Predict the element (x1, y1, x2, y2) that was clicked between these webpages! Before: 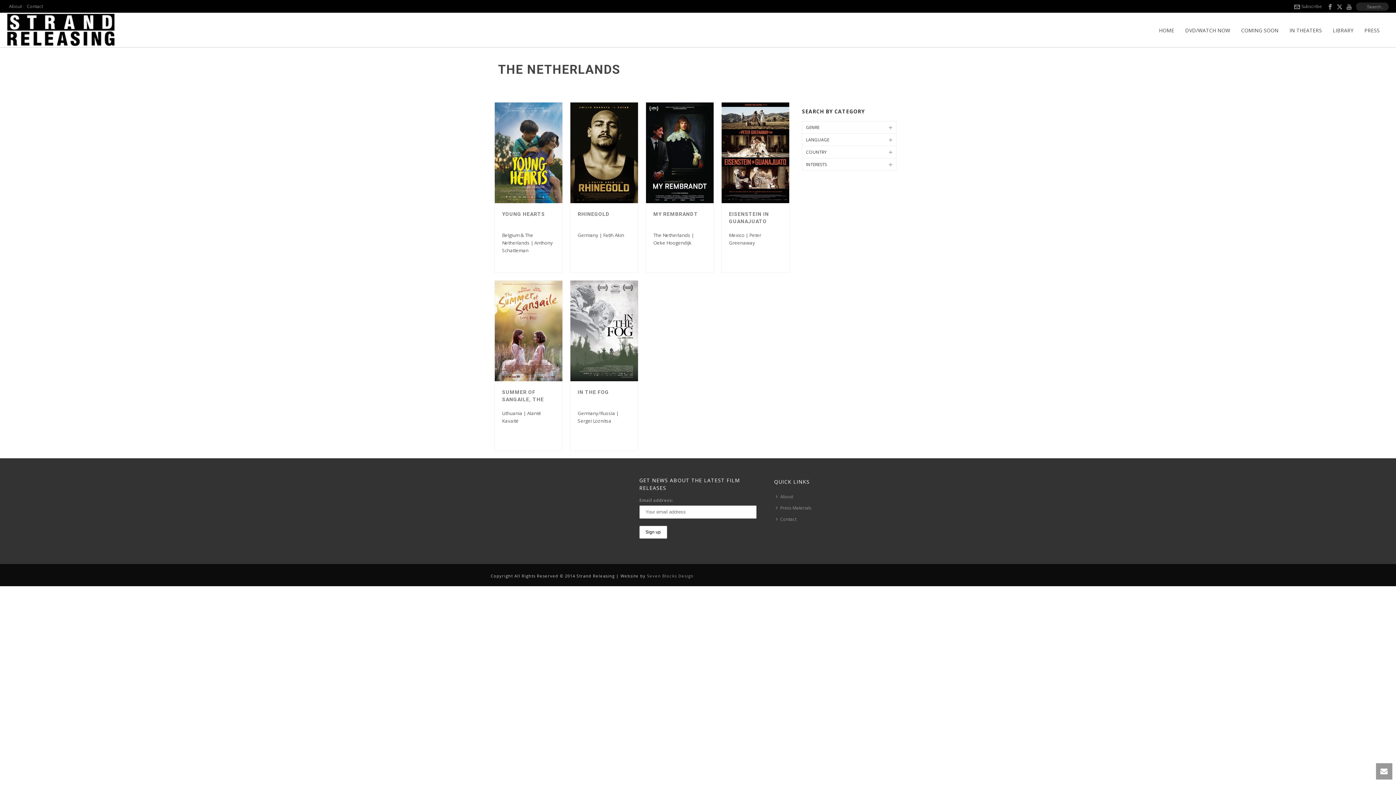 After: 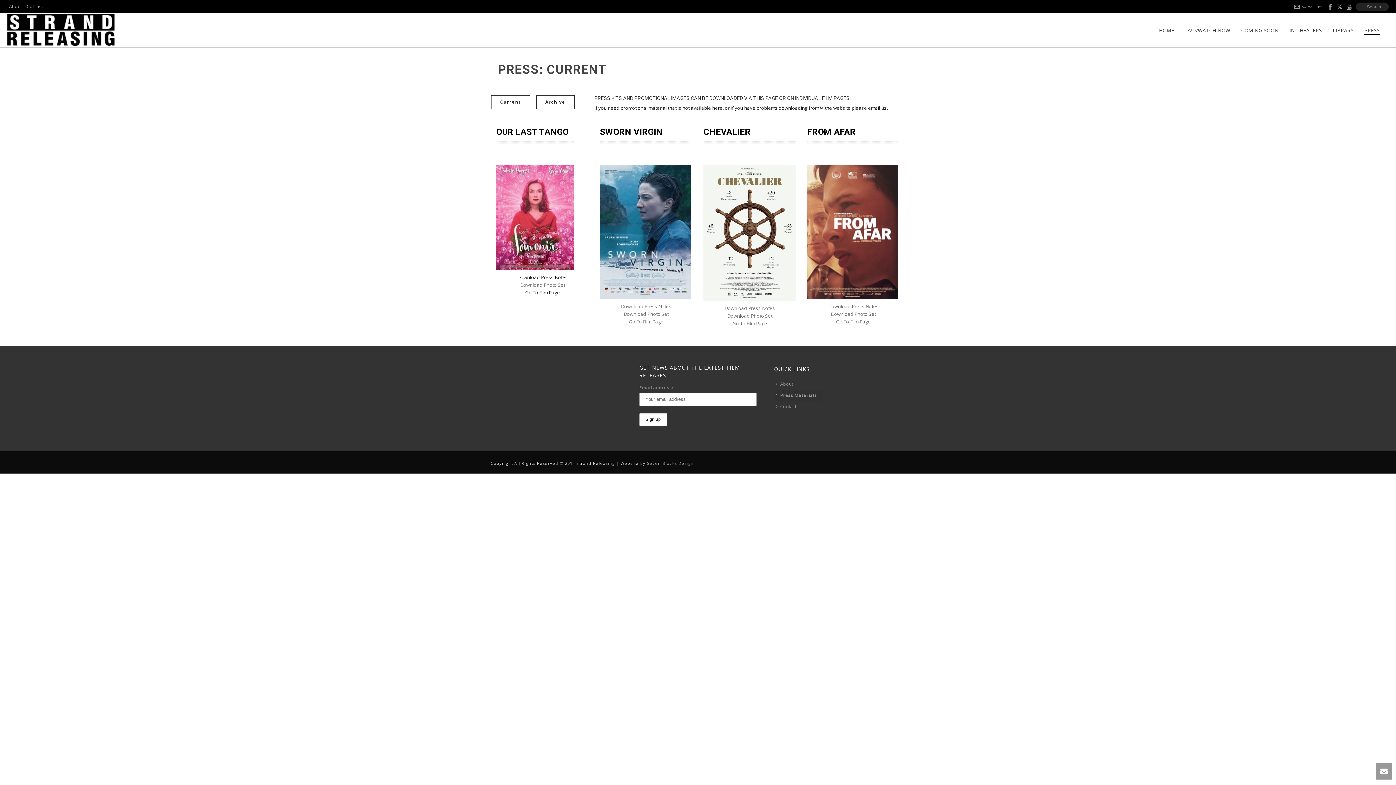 Action: bbox: (1359, 26, 1385, 34) label: PRESS